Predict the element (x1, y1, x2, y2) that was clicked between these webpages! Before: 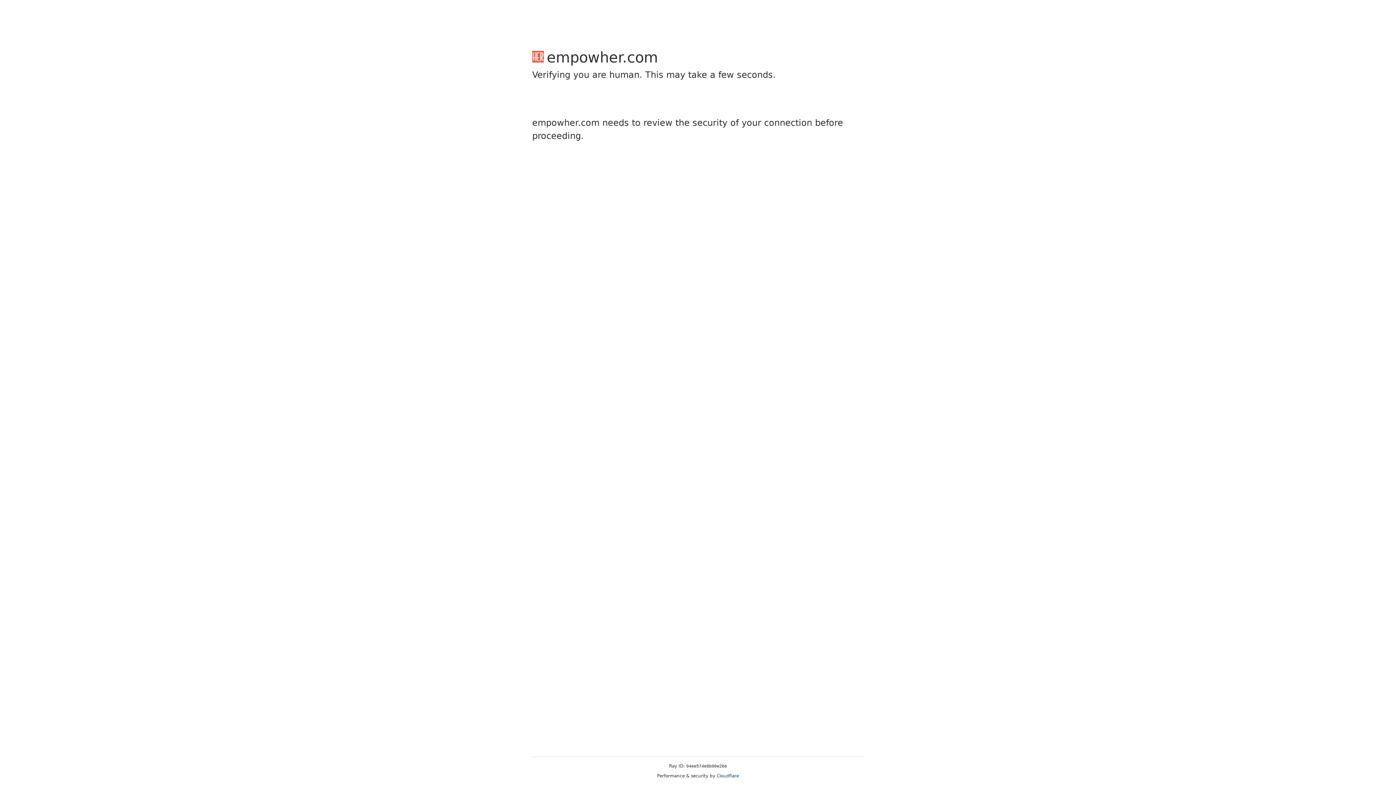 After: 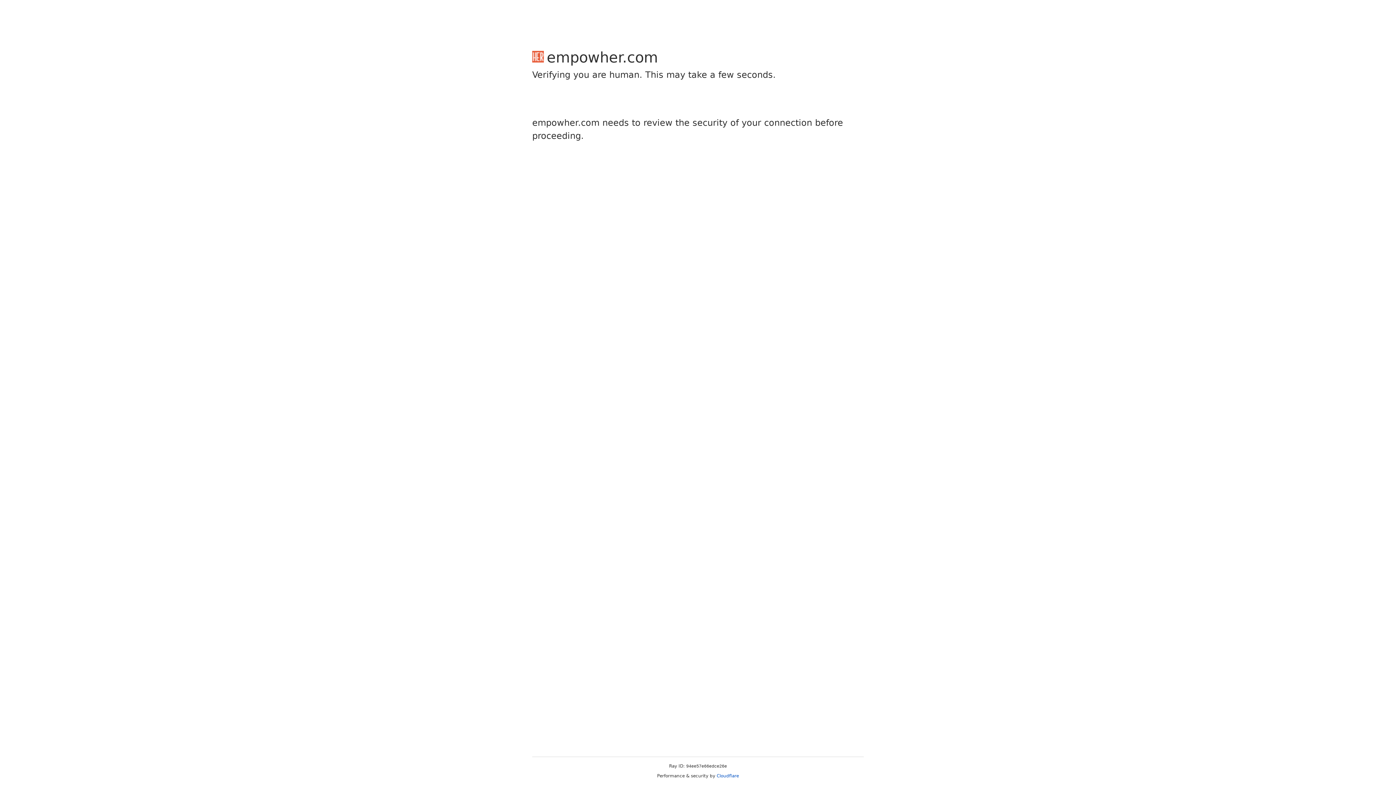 Action: bbox: (716, 773, 739, 778) label: Cloudflare